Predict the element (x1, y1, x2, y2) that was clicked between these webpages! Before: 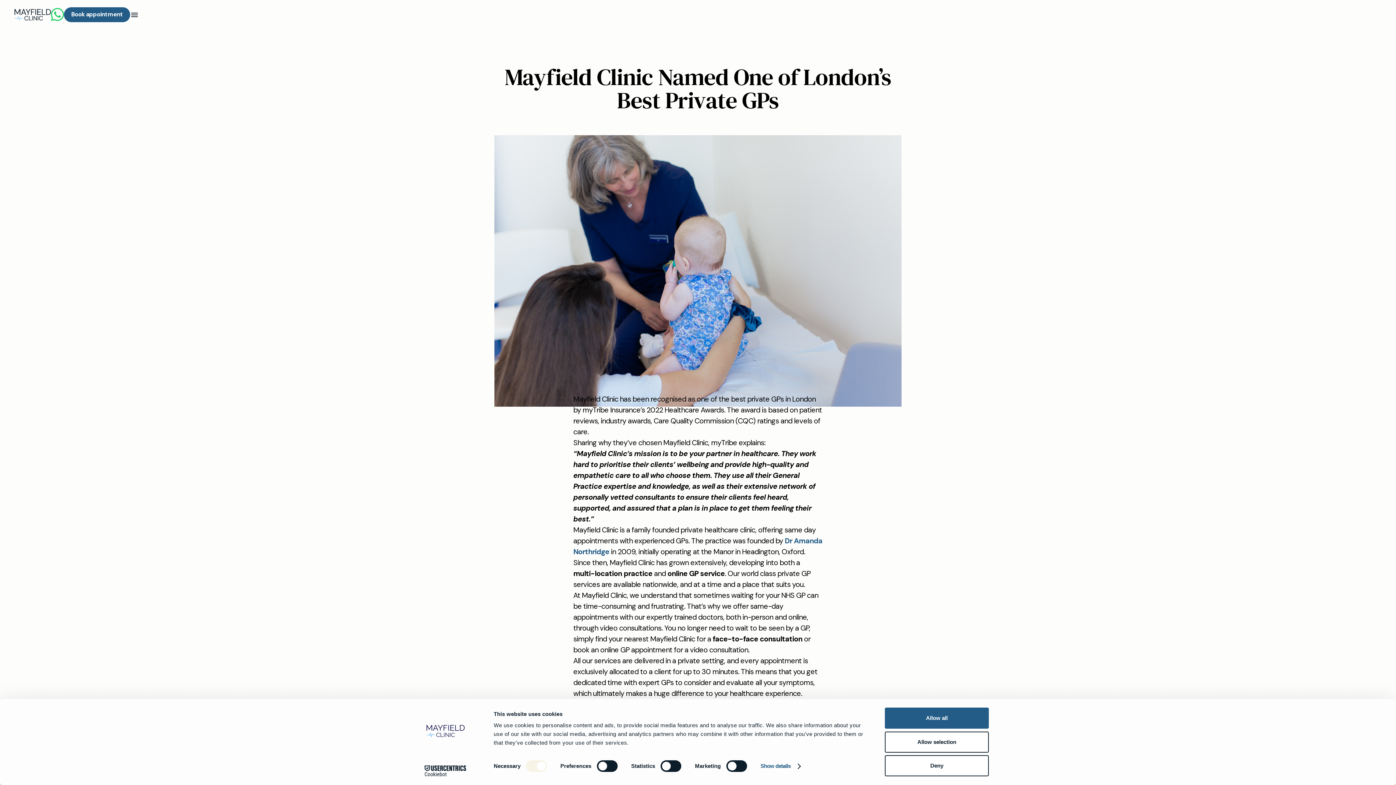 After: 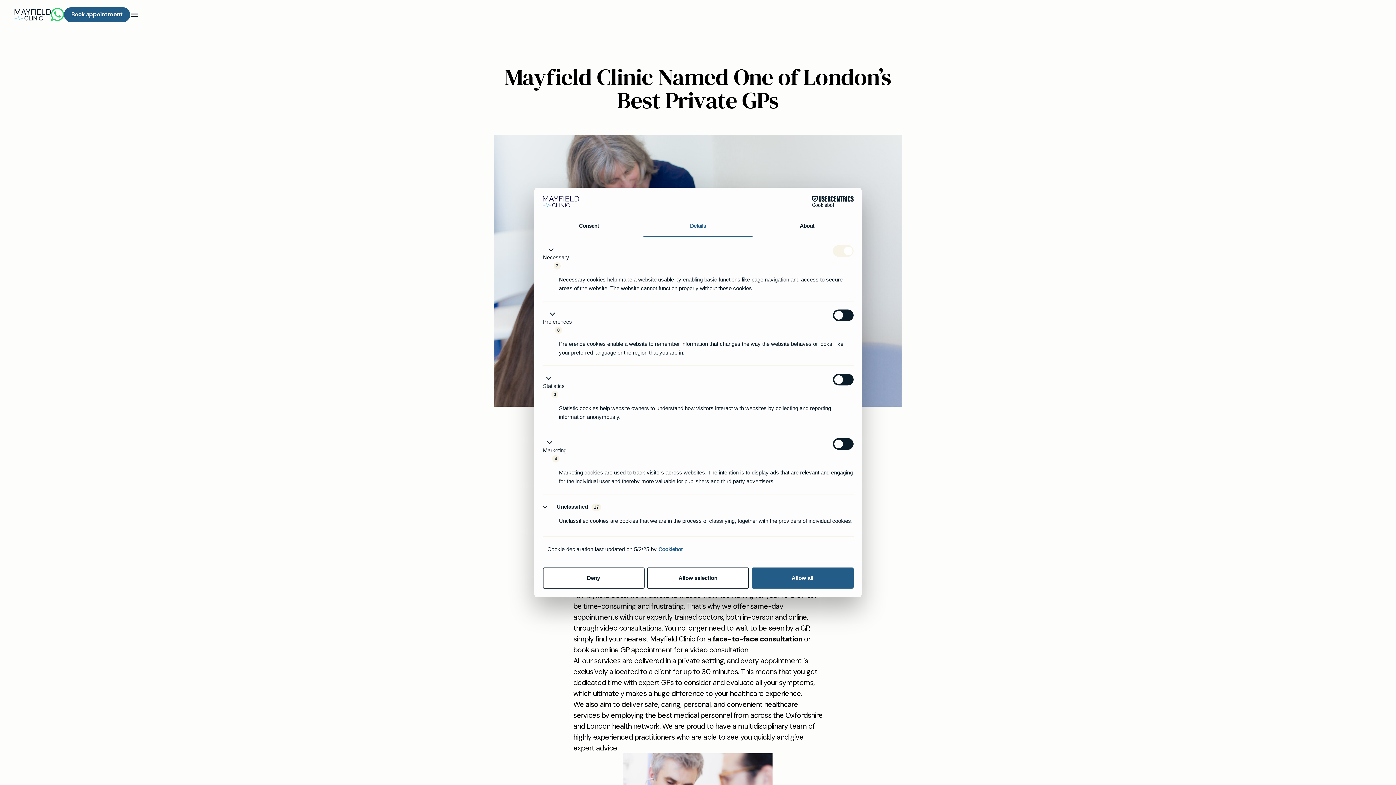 Action: label: Show details bbox: (760, 761, 800, 772)